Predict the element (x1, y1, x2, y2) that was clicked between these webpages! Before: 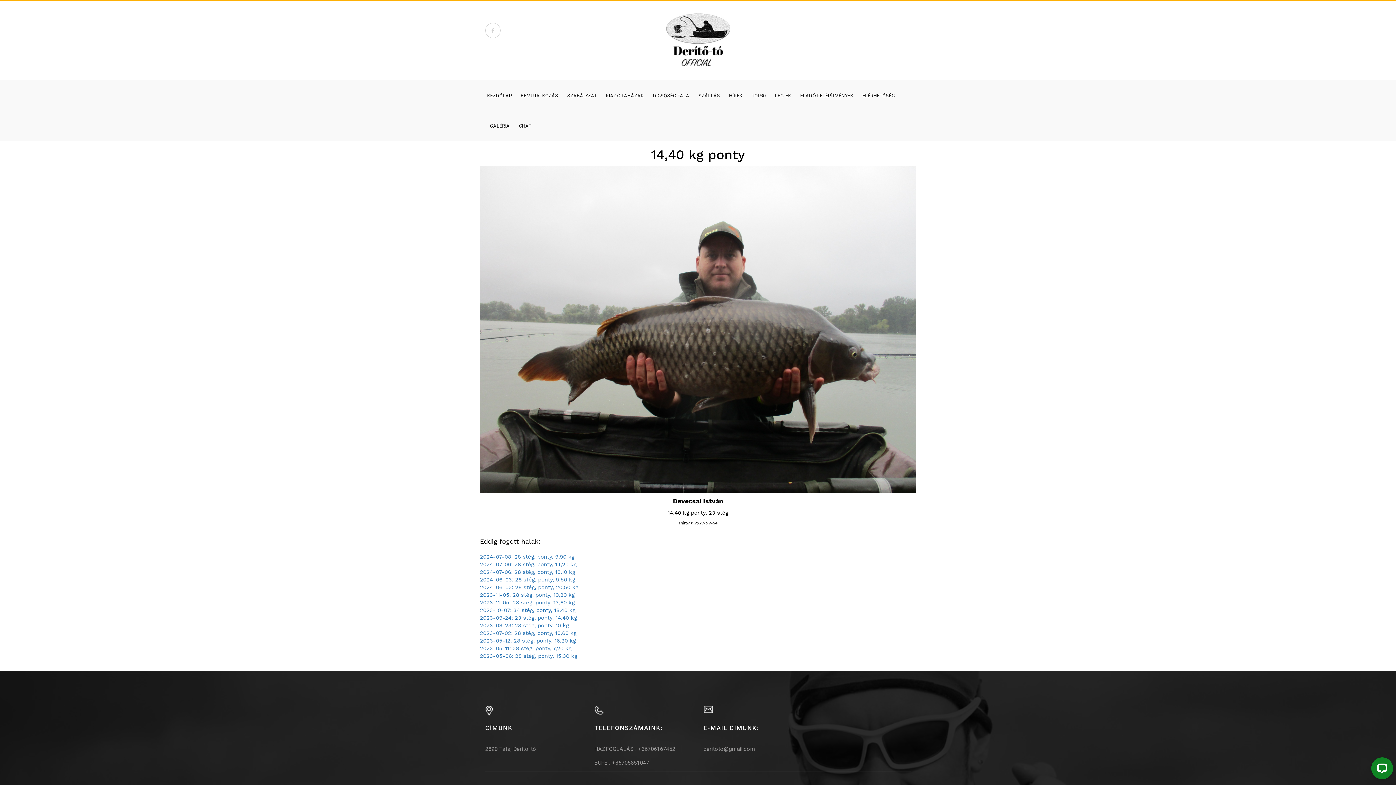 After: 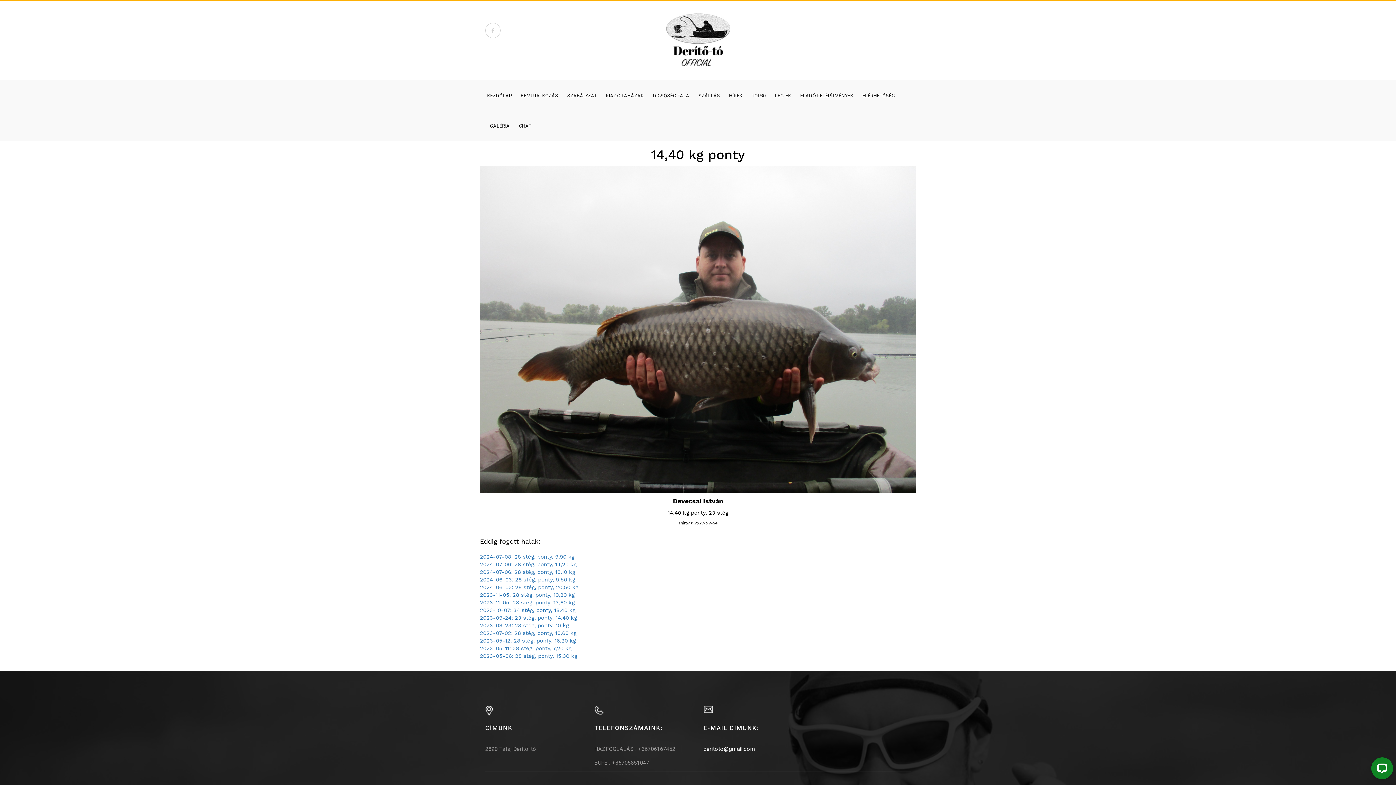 Action: bbox: (703, 744, 801, 754) label: deritoto@gmail.com